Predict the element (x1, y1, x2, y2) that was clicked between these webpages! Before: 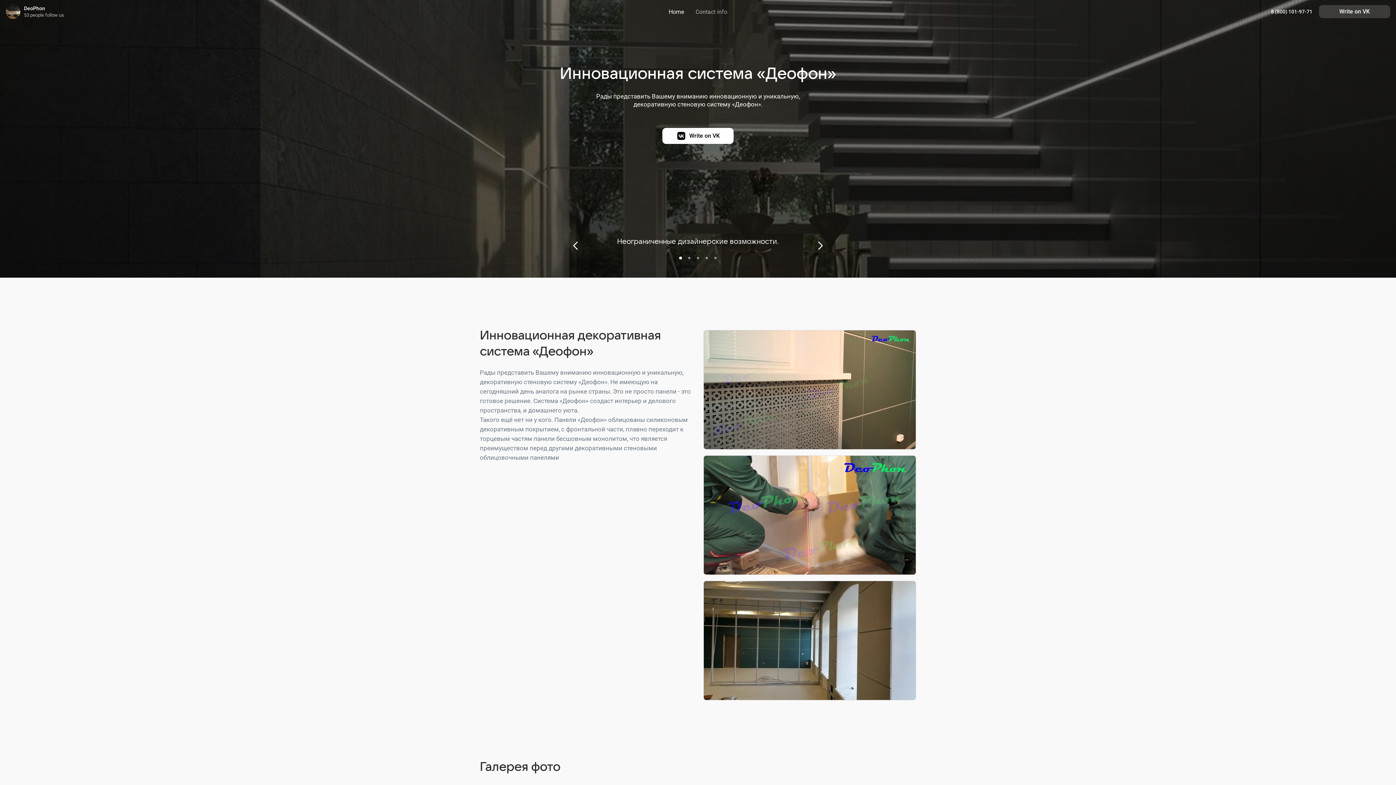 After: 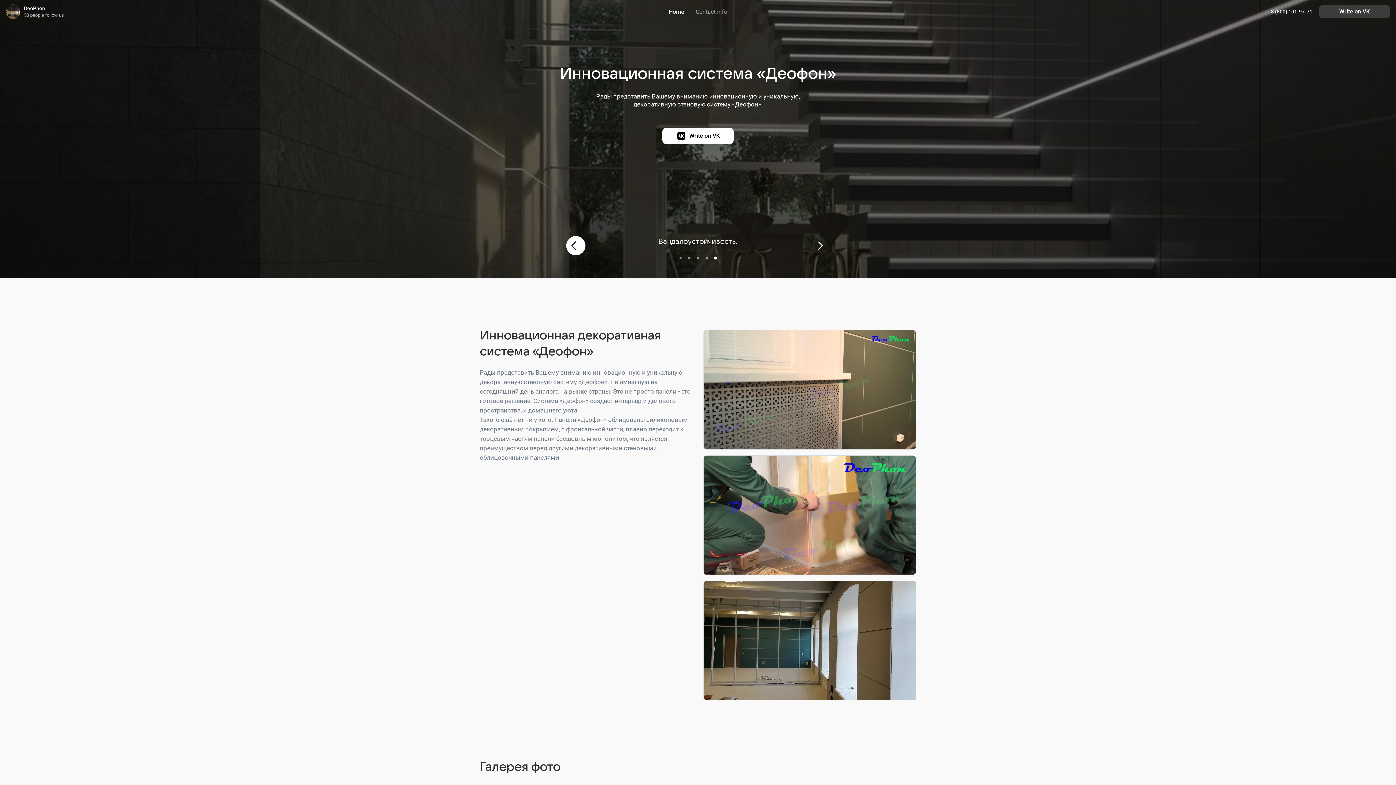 Action: bbox: (567, 237, 584, 254)